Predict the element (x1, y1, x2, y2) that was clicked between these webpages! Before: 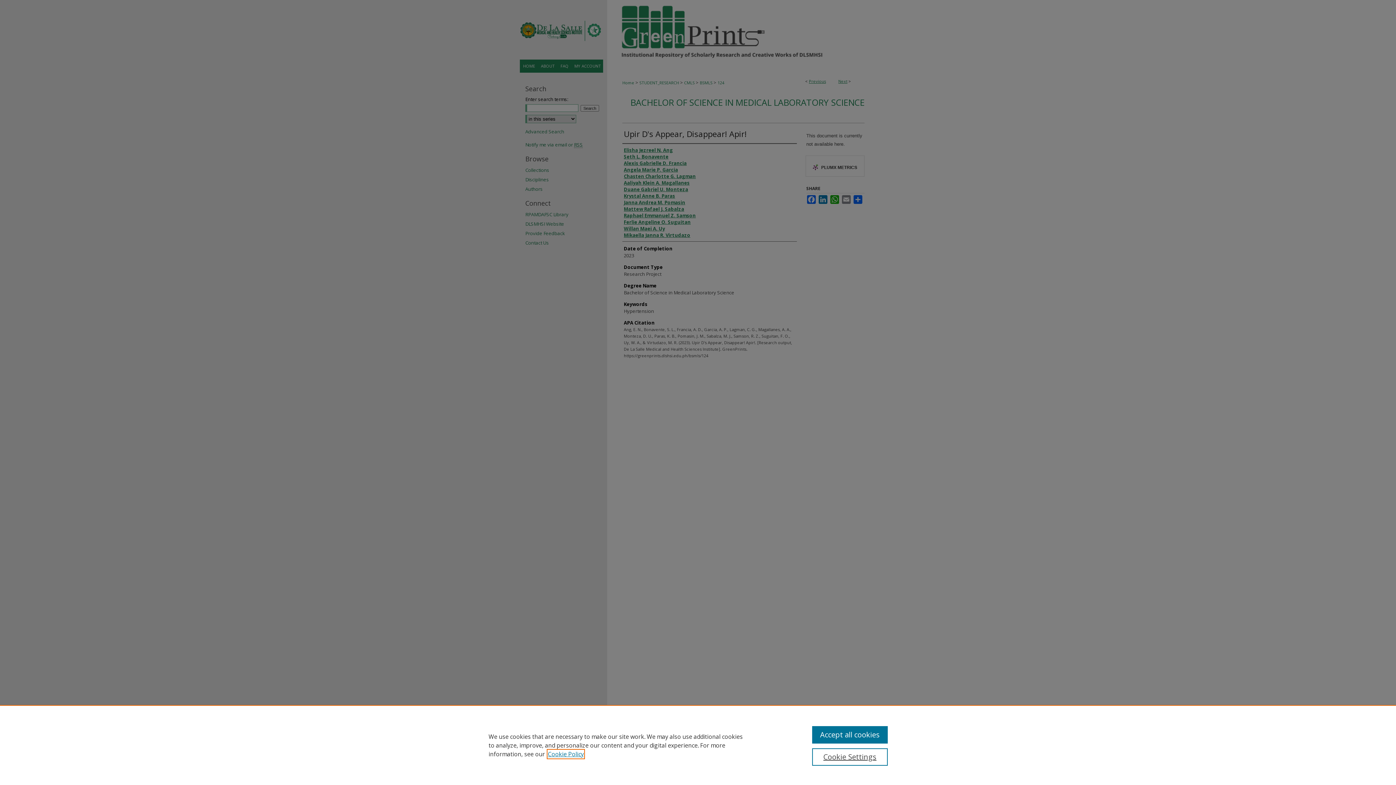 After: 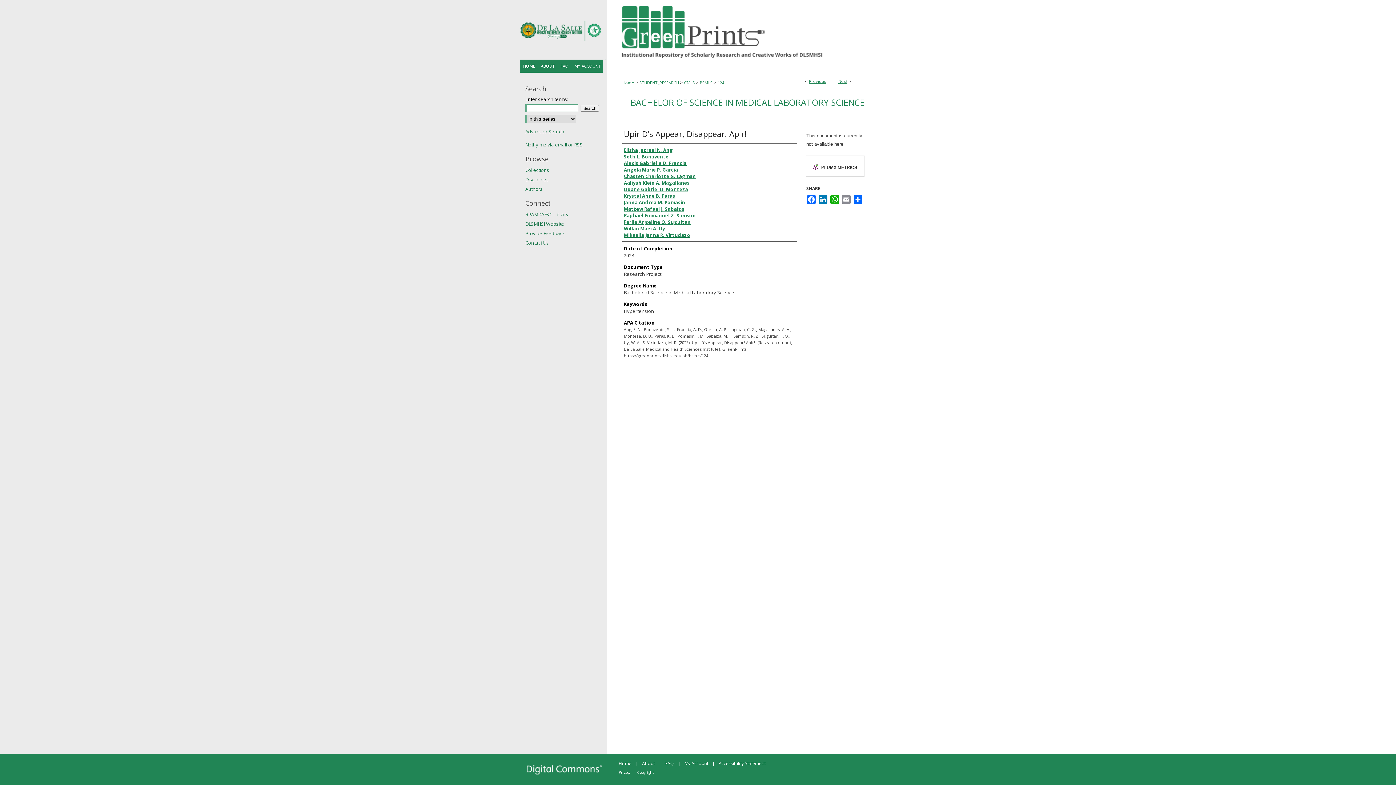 Action: label: Accept all cookies bbox: (812, 726, 887, 744)